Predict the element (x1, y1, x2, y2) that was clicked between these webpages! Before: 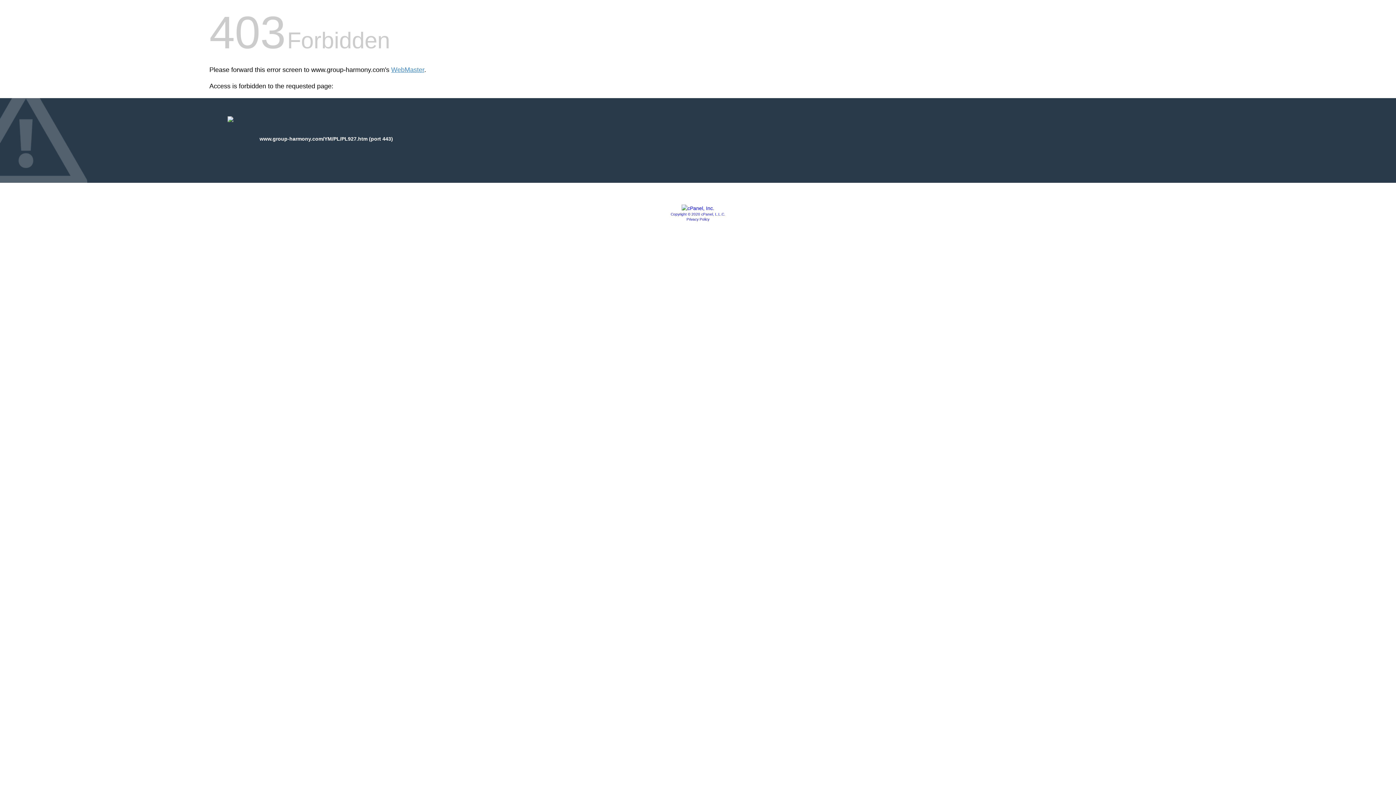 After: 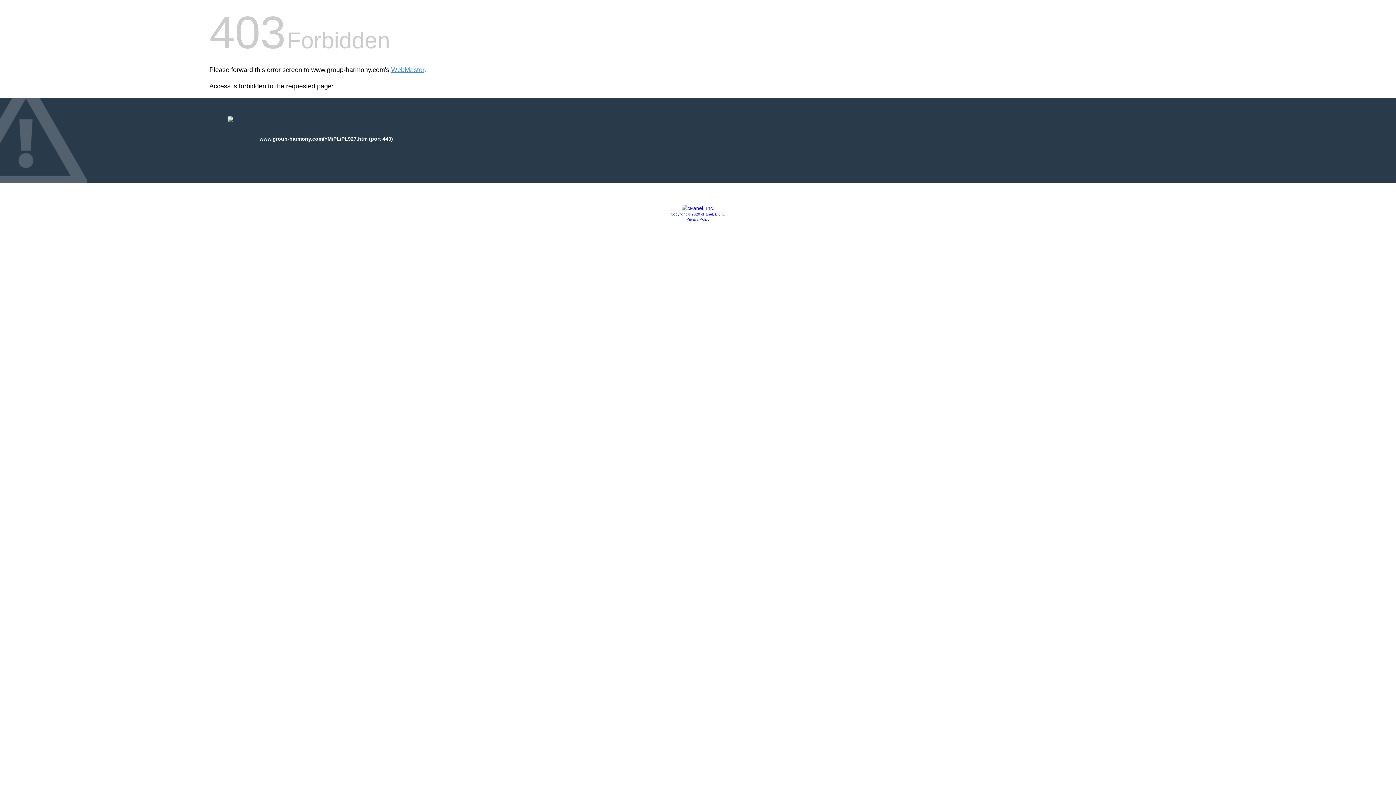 Action: label: Copyright © 2020 cPanel, L.L.C. bbox: (670, 212, 725, 216)